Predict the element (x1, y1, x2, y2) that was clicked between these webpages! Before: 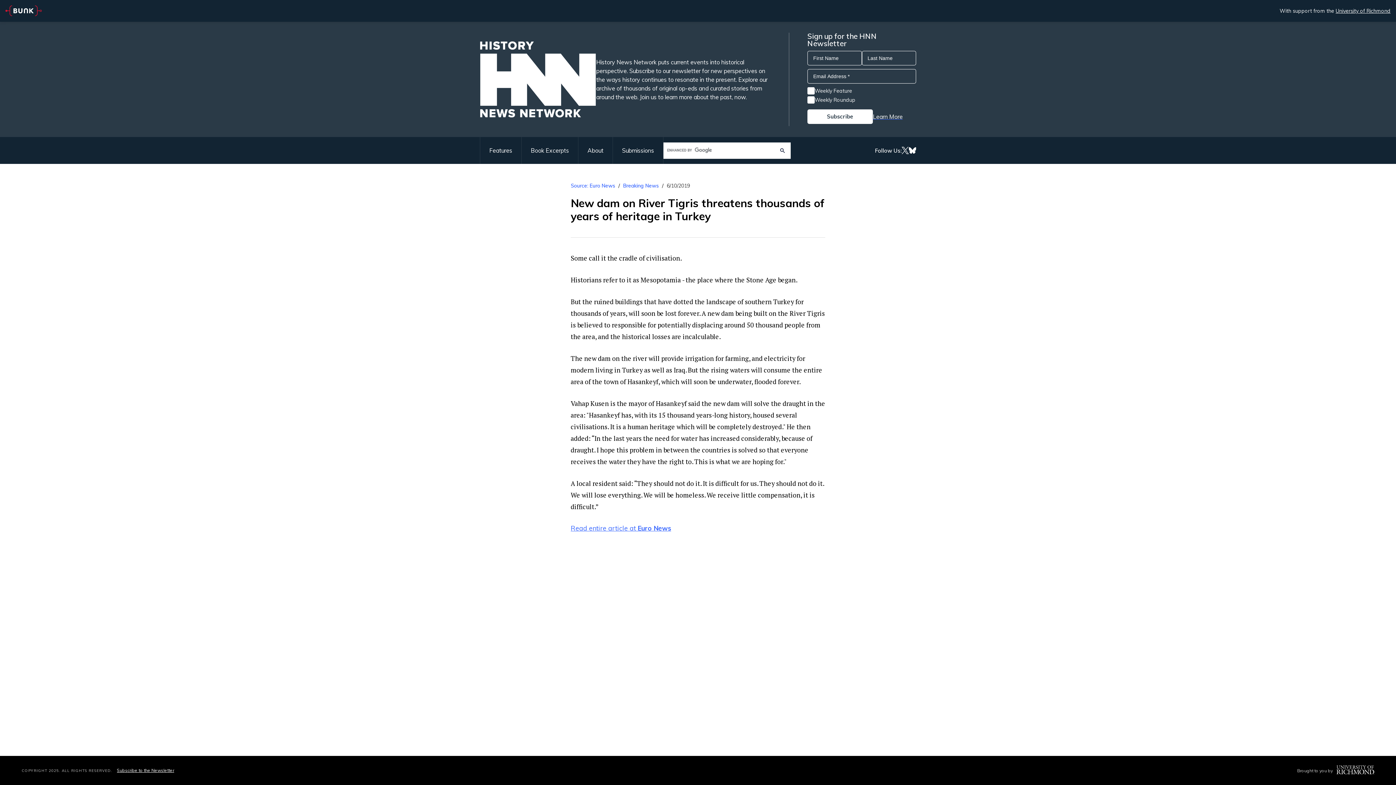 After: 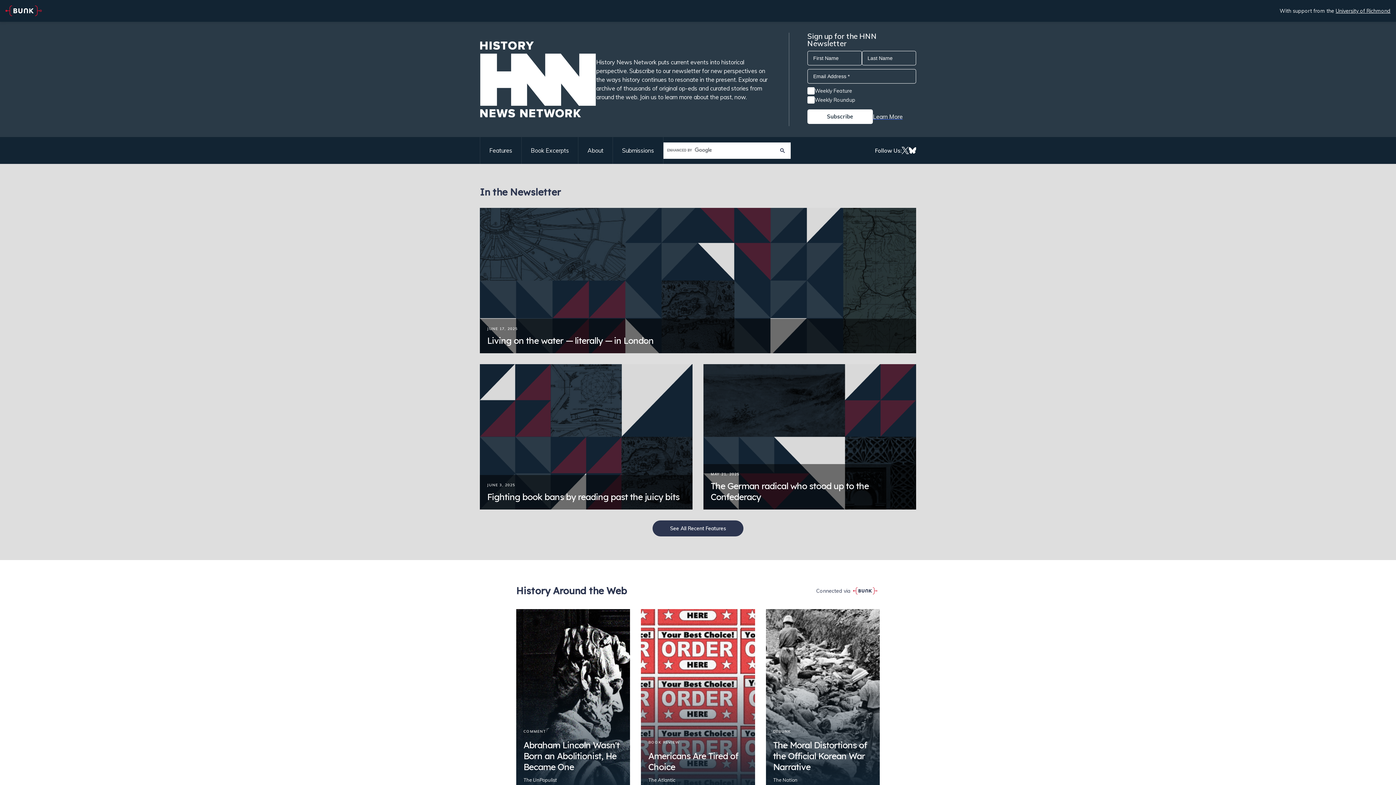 Action: bbox: (480, 41, 596, 117)